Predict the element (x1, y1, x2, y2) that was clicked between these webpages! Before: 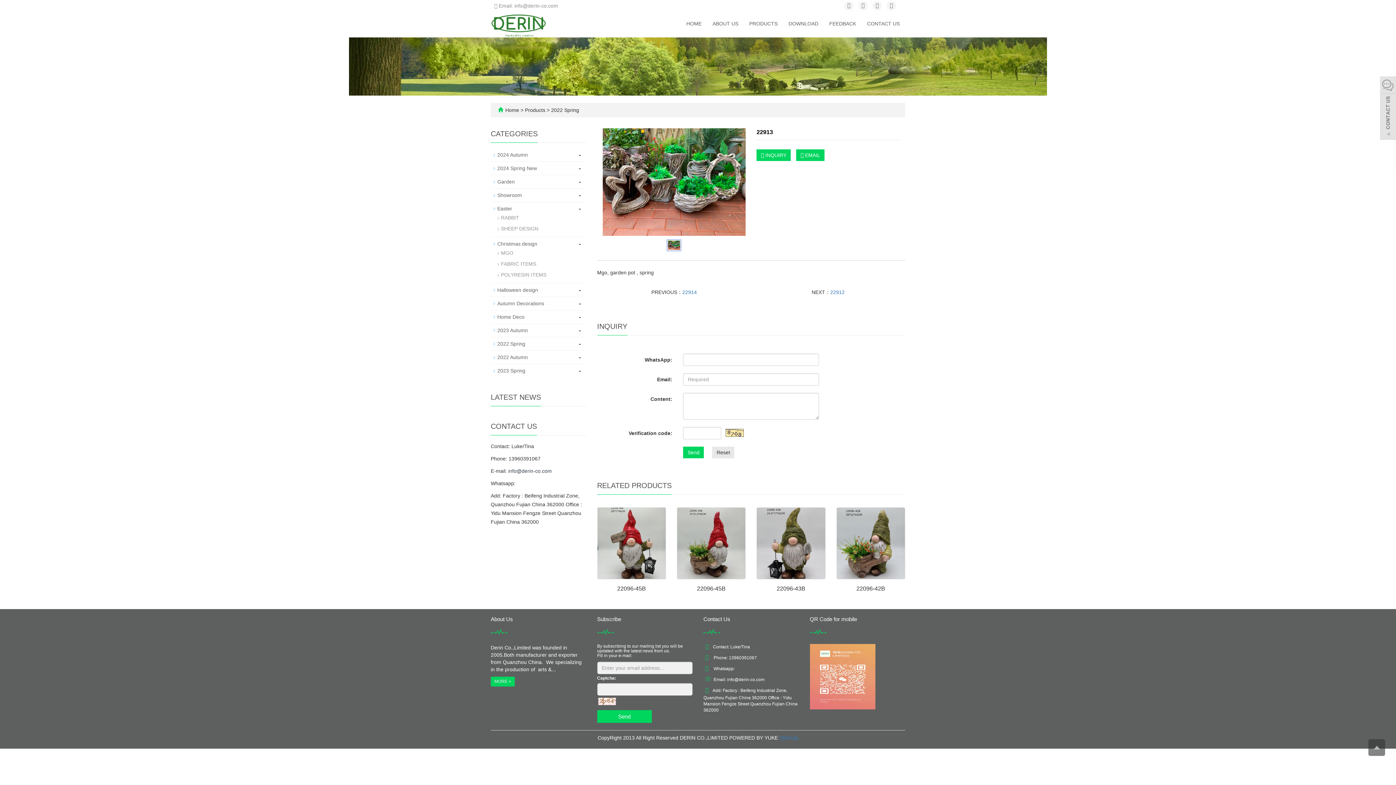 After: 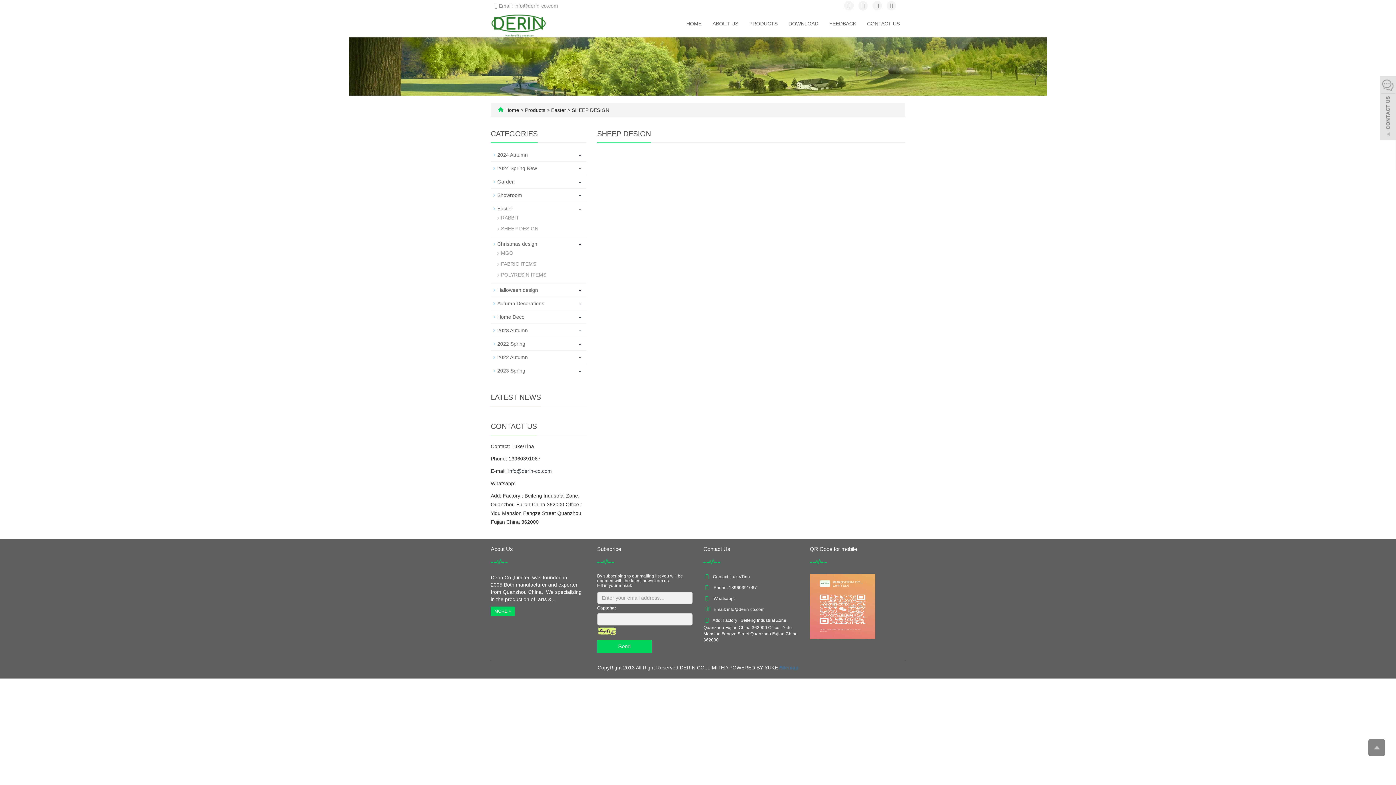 Action: bbox: (501, 224, 538, 233) label: SHEEP DESIGN